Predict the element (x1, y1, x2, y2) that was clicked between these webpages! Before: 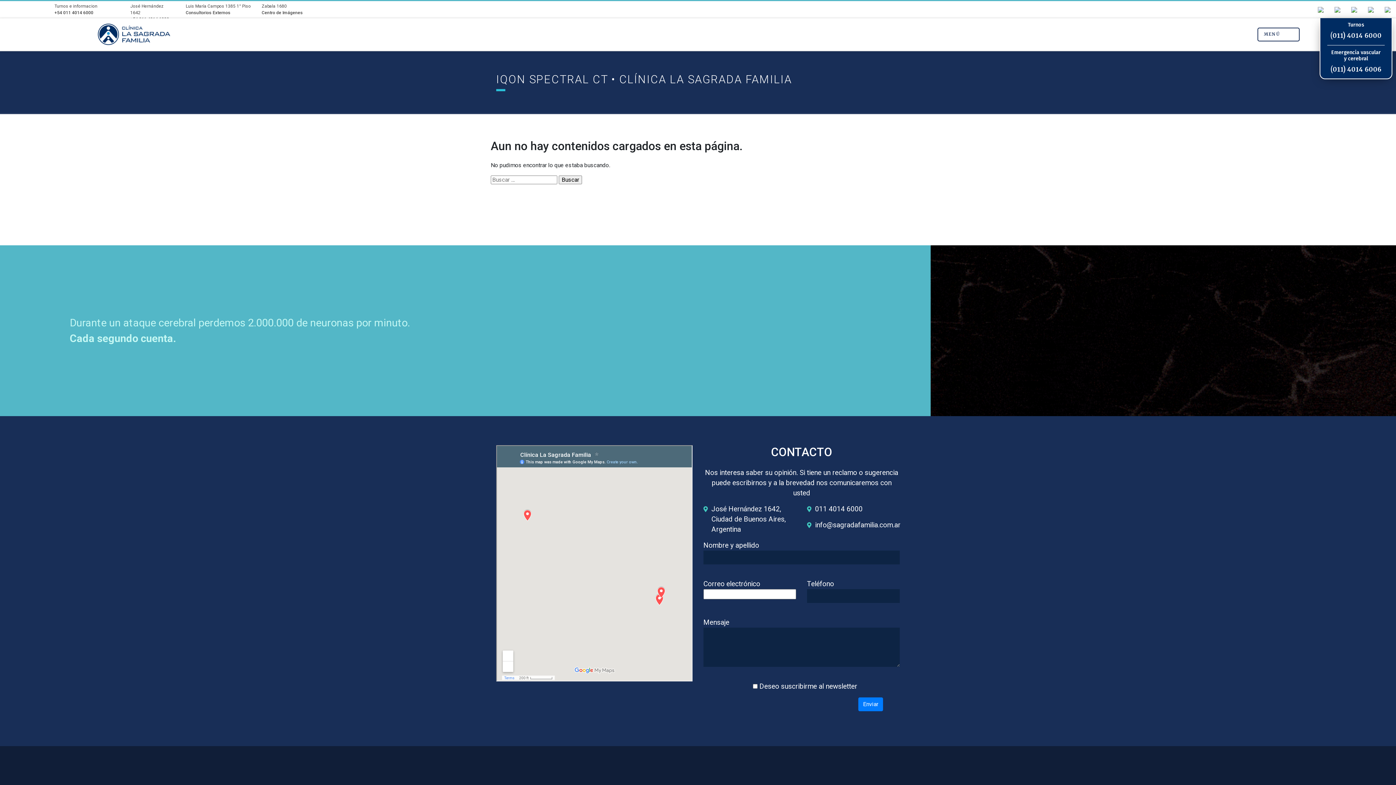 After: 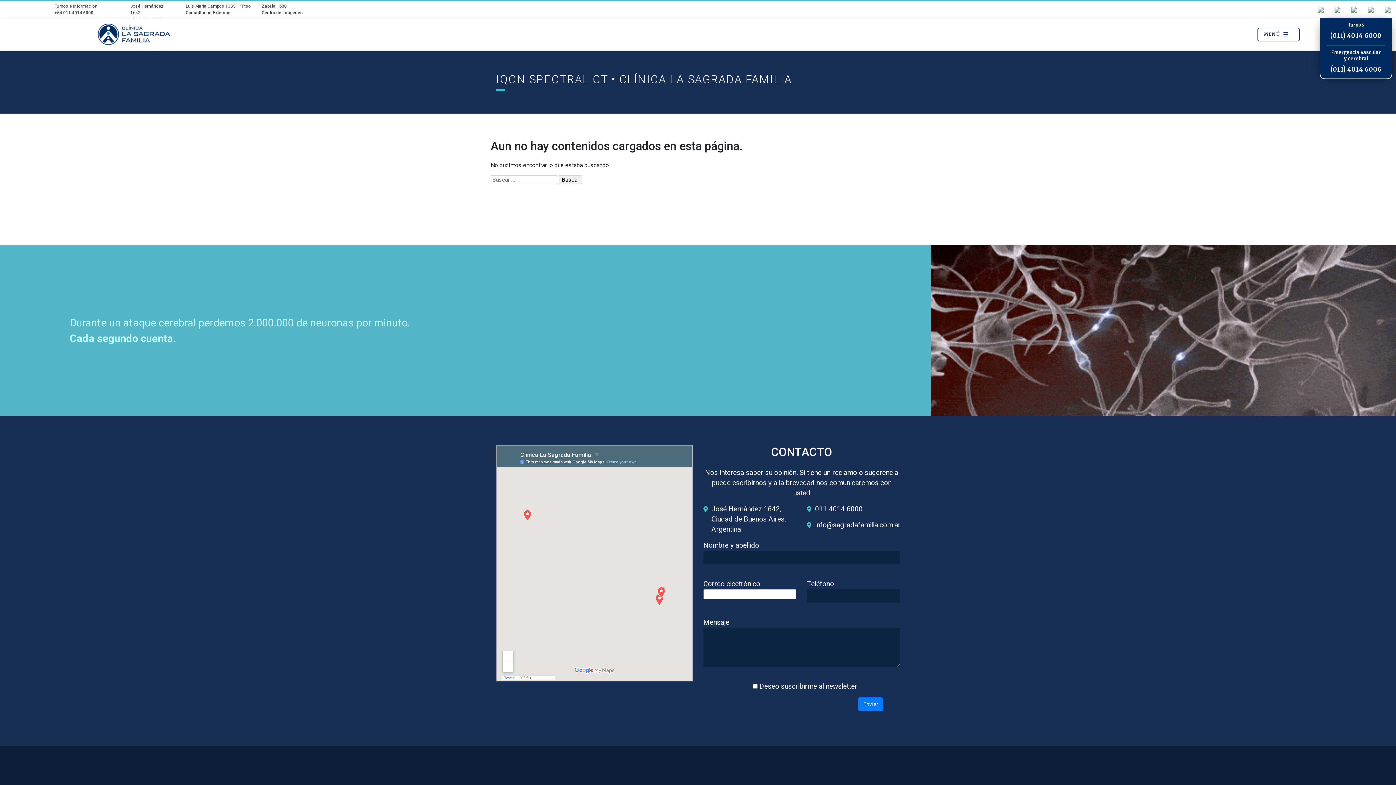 Action: bbox: (1307, 6, 1324, 12)